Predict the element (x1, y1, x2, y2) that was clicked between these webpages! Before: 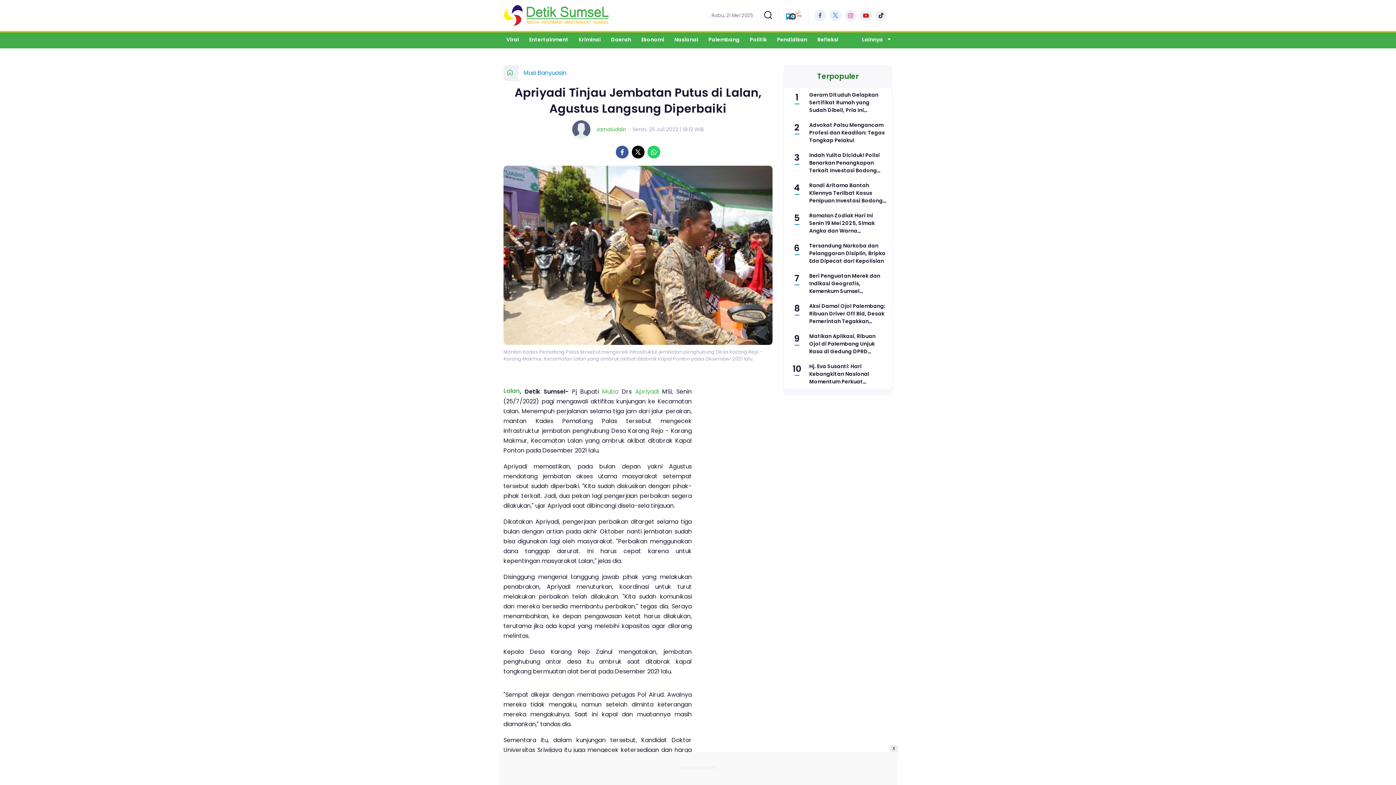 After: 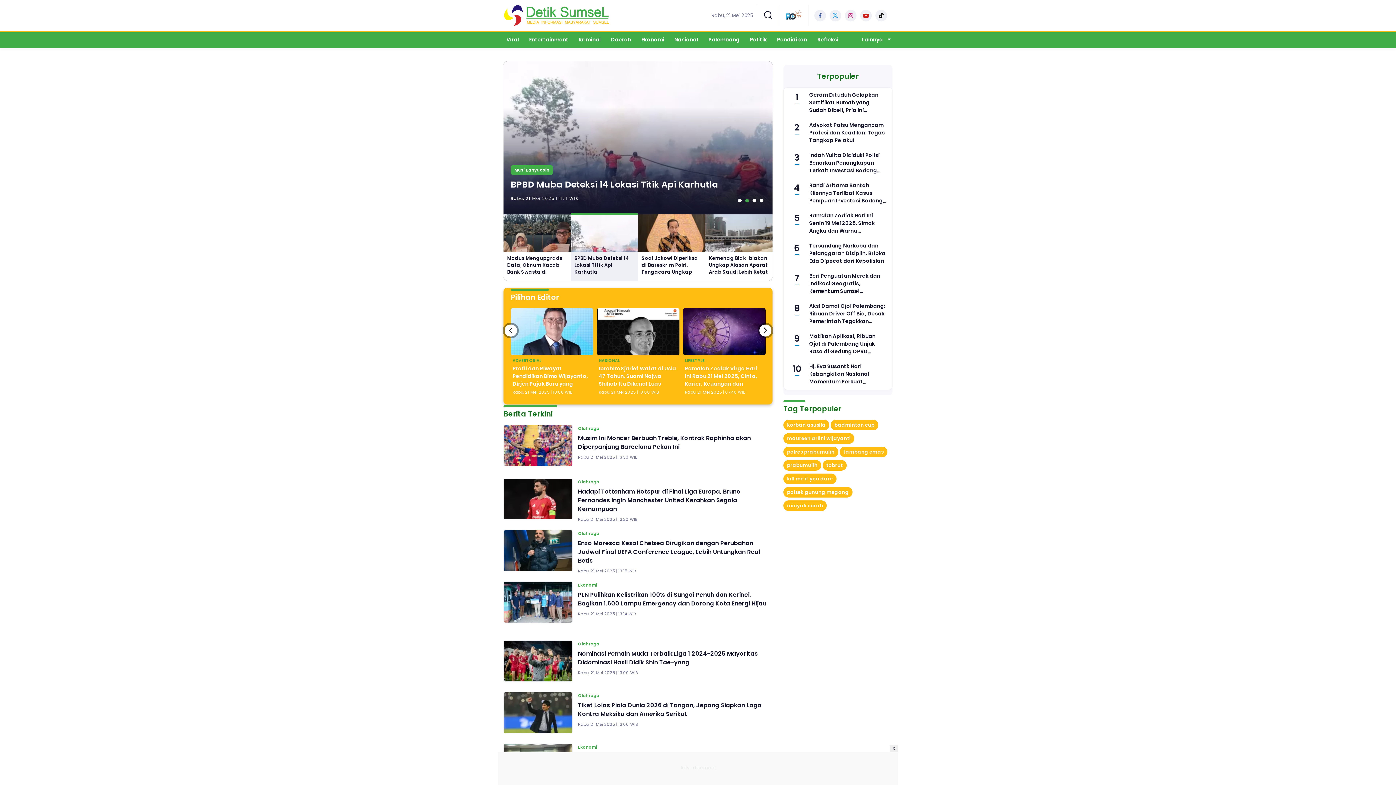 Action: bbox: (503, 0, 609, 30)